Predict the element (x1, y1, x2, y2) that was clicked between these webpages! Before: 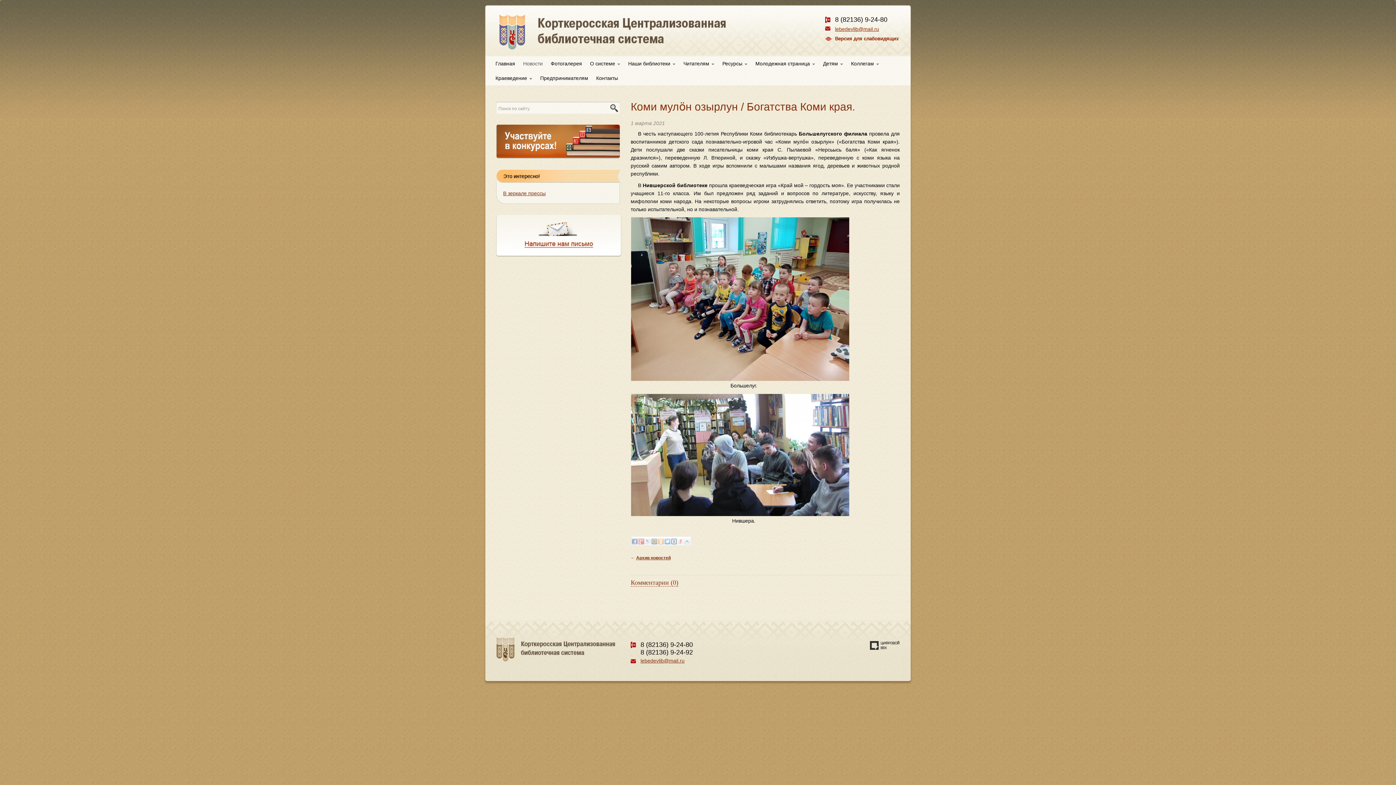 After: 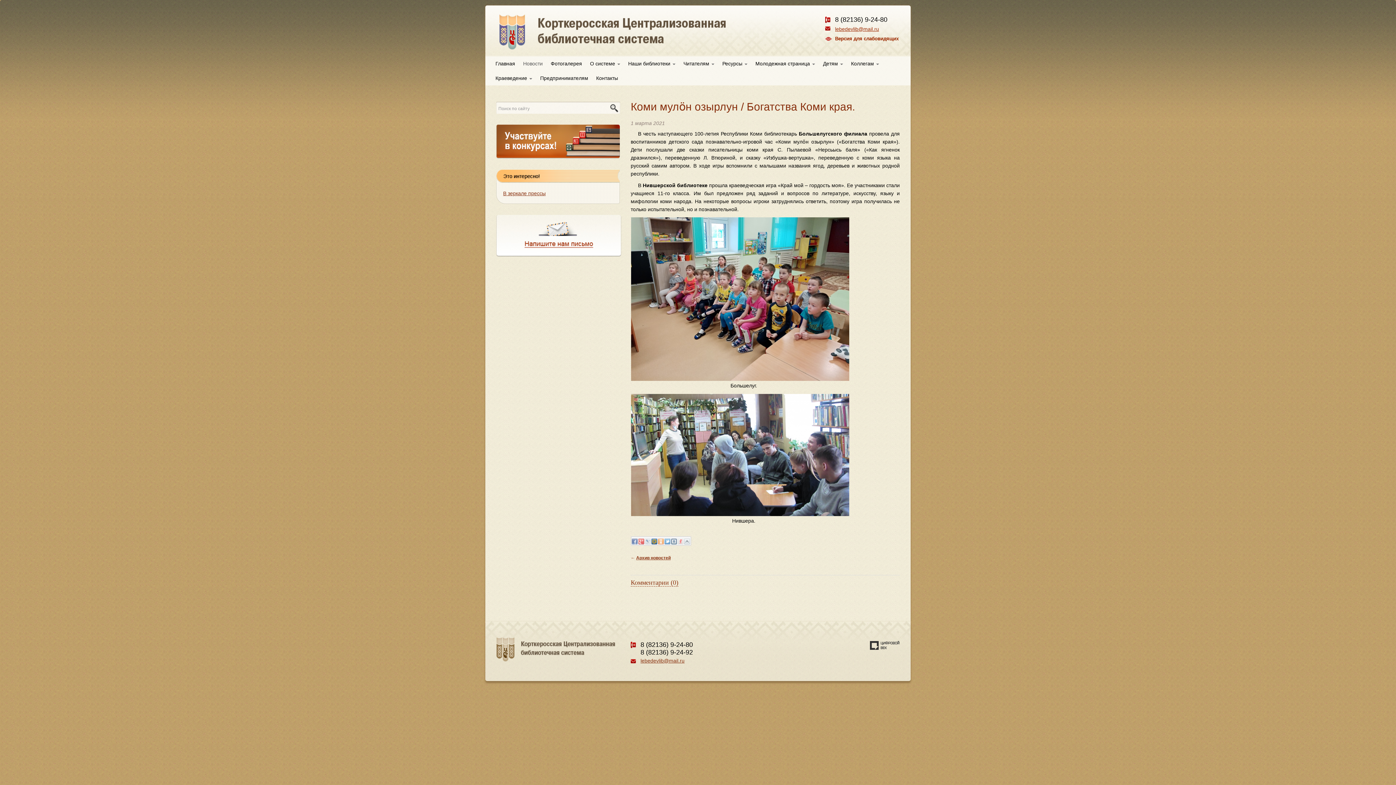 Action: bbox: (651, 538, 657, 544)